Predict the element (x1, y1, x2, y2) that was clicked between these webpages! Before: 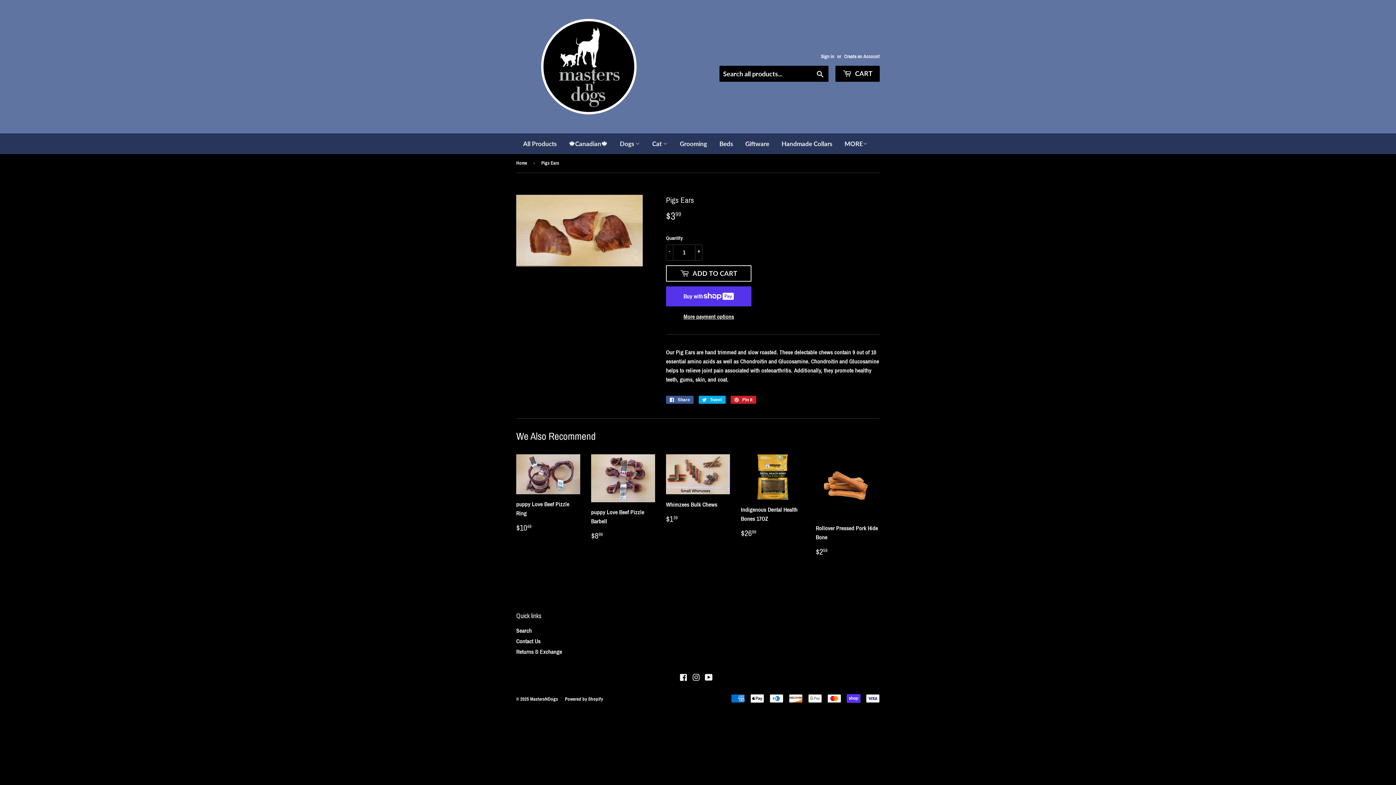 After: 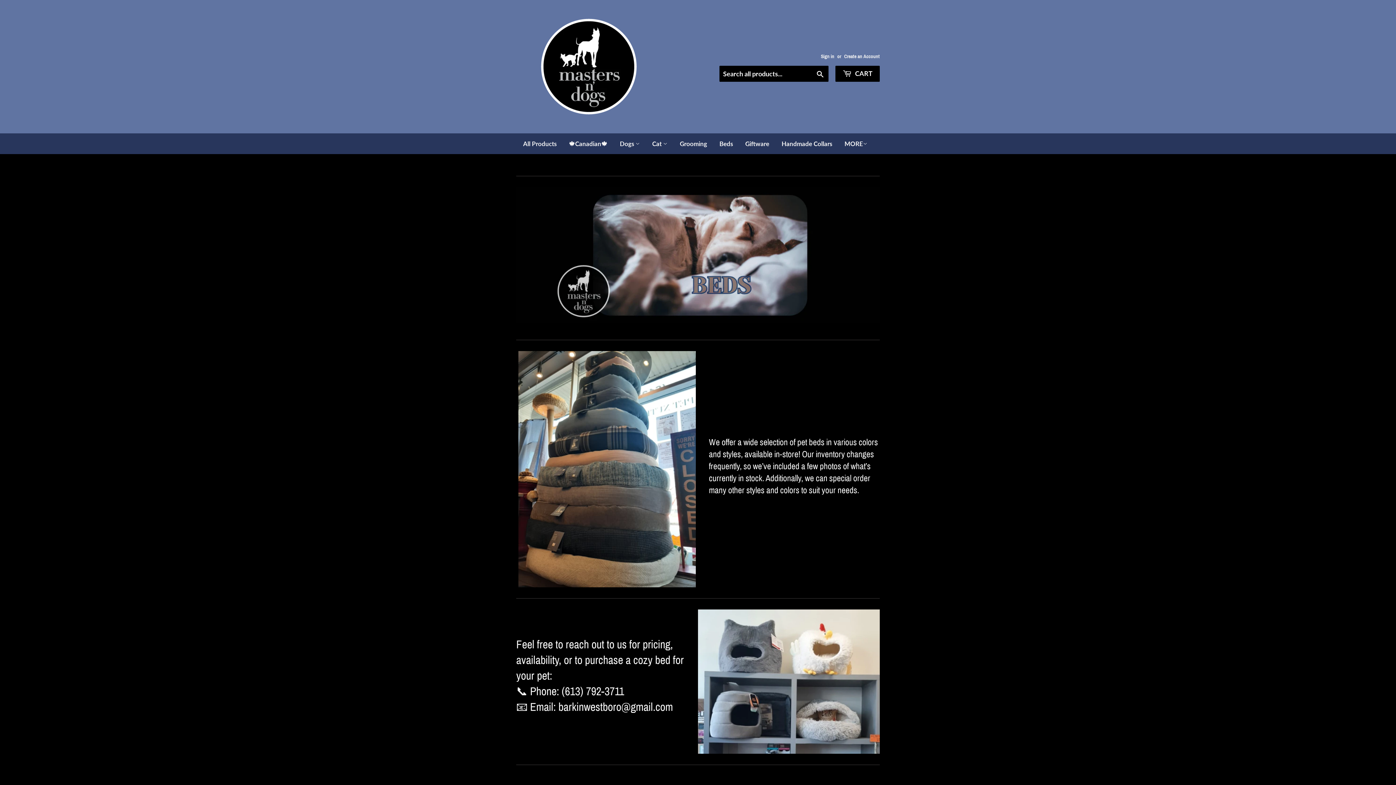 Action: bbox: (714, 133, 738, 154) label: Beds